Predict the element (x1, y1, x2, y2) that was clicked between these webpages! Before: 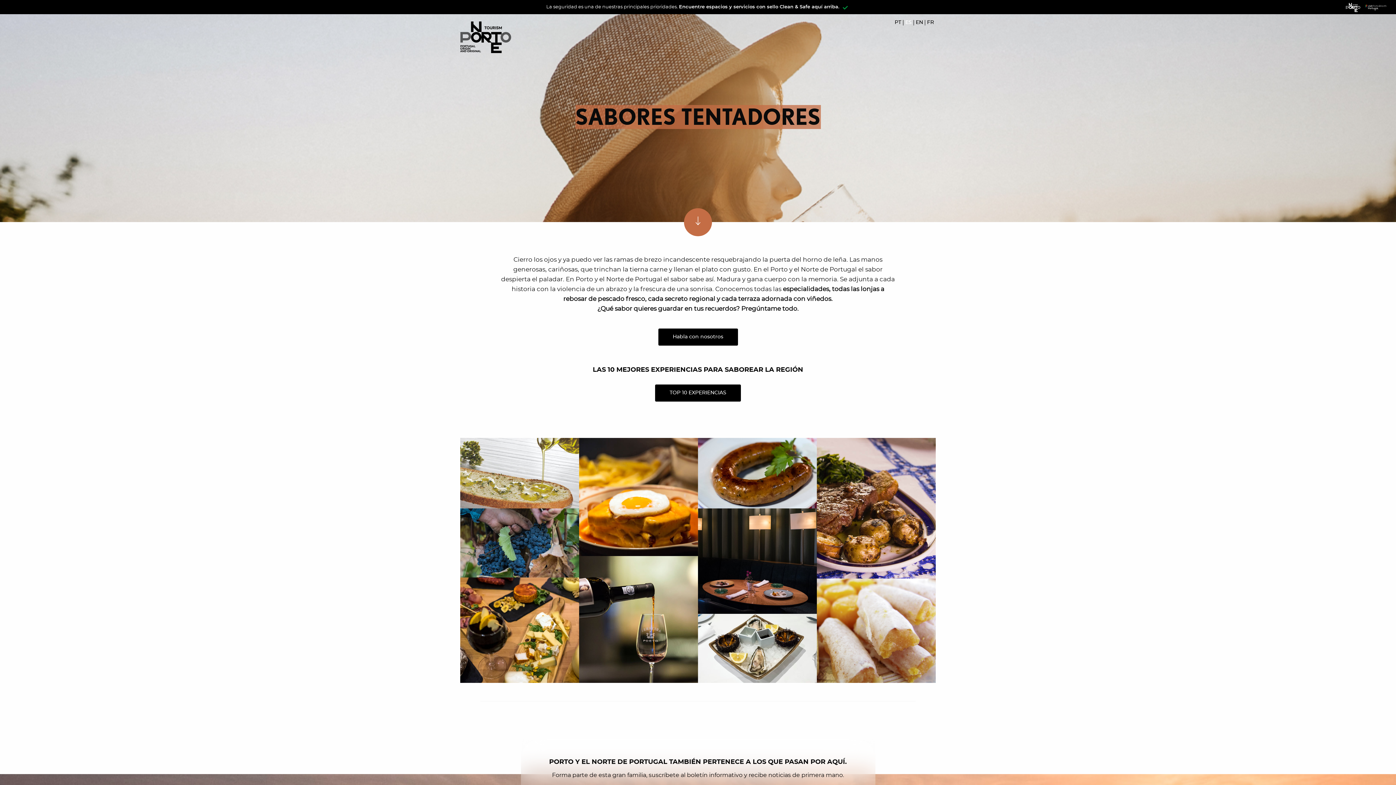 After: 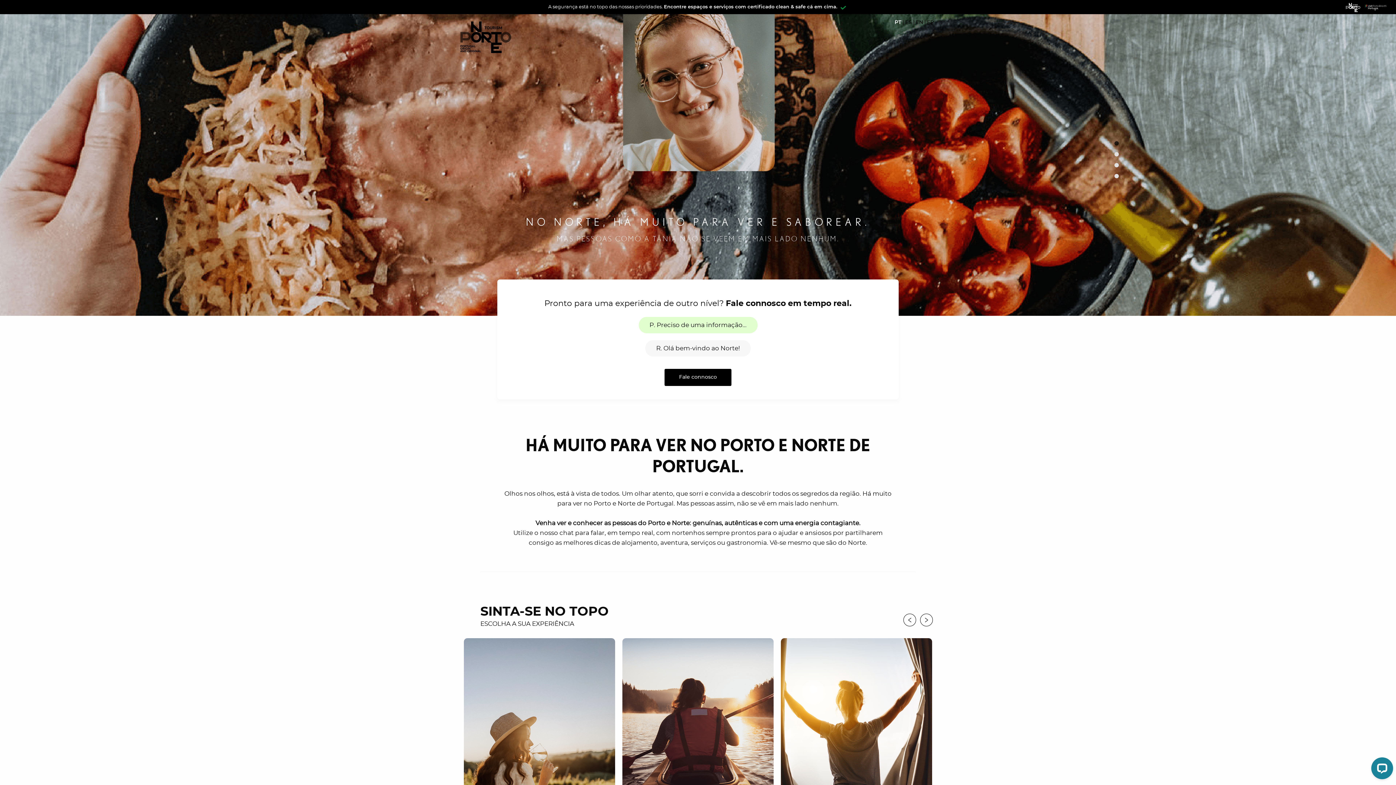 Action: bbox: (894, 20, 901, 25) label: PT